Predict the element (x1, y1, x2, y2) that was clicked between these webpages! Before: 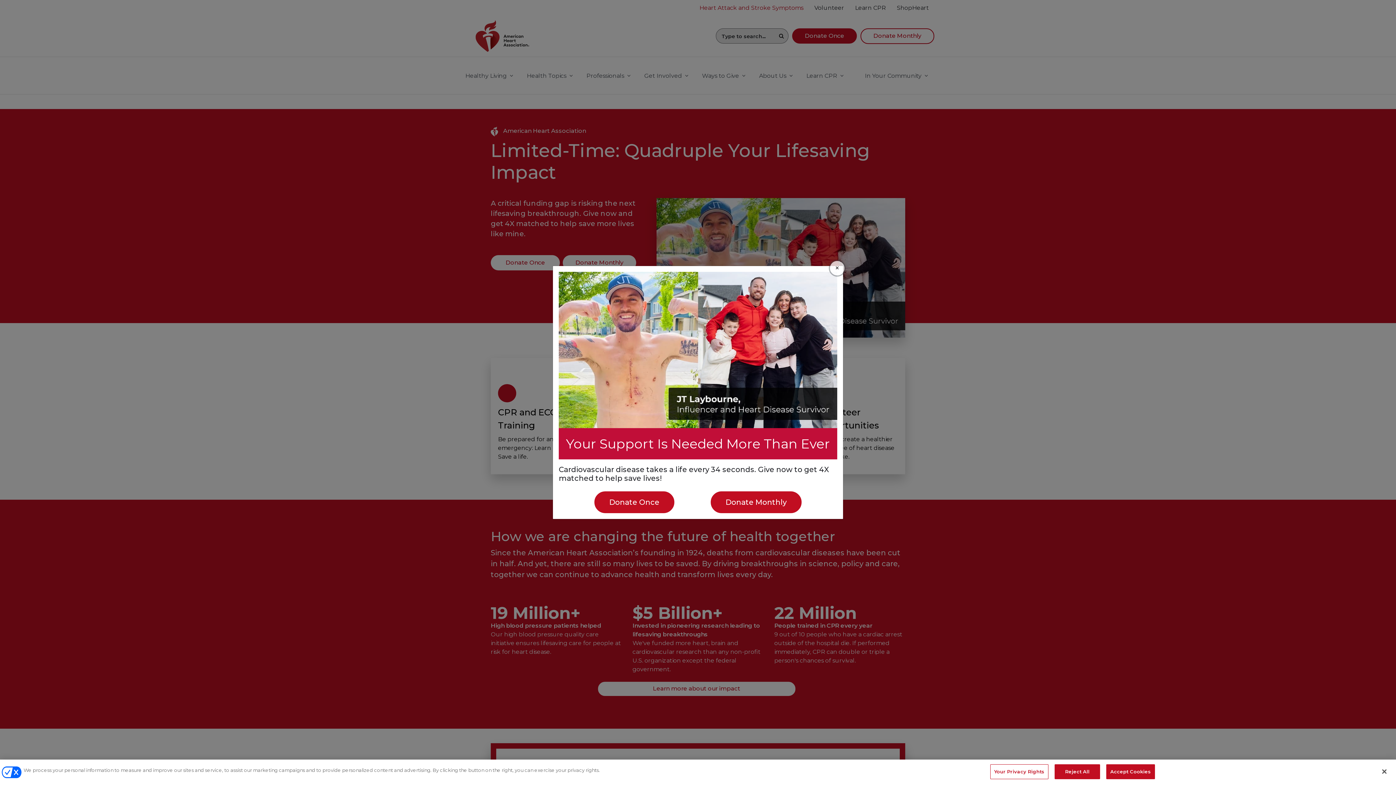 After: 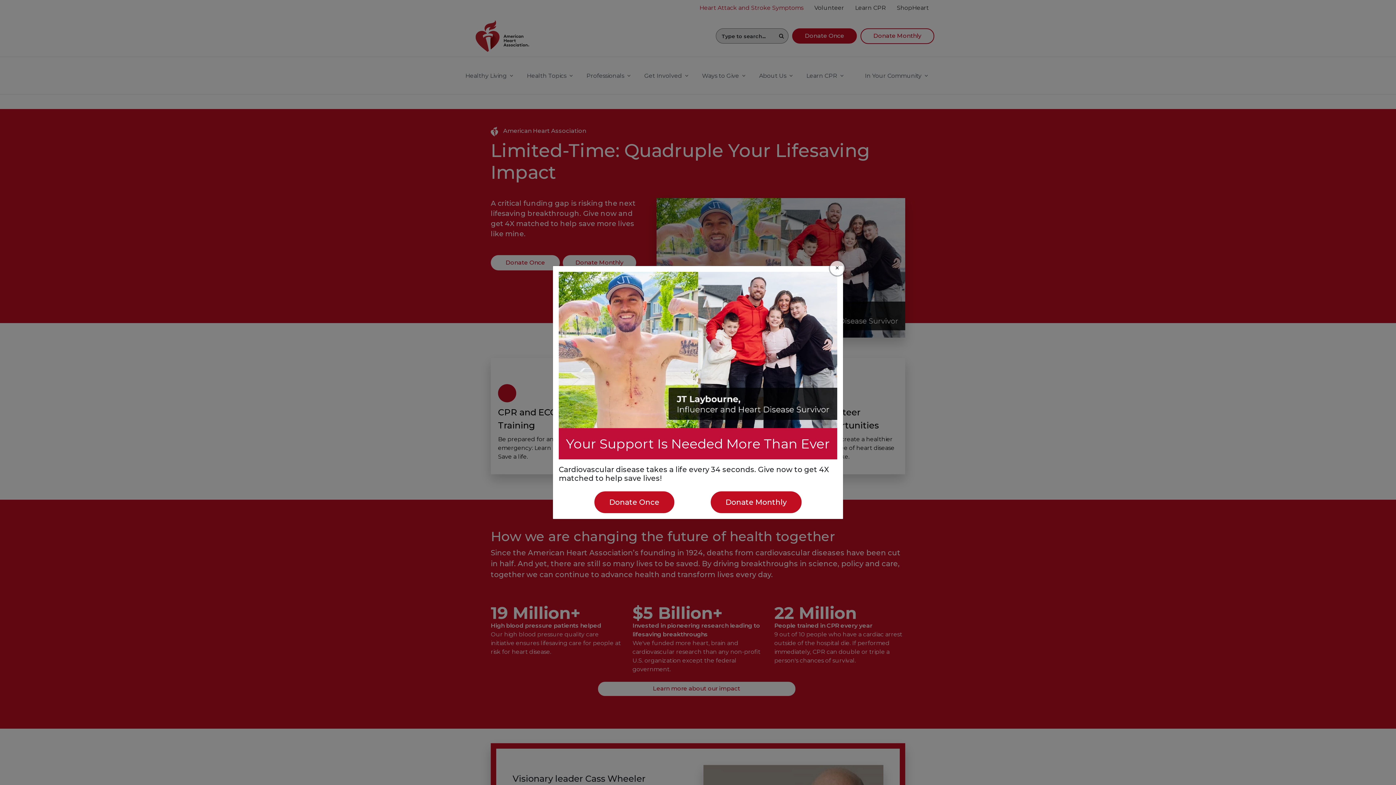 Action: label: Close bbox: (1376, 764, 1392, 780)